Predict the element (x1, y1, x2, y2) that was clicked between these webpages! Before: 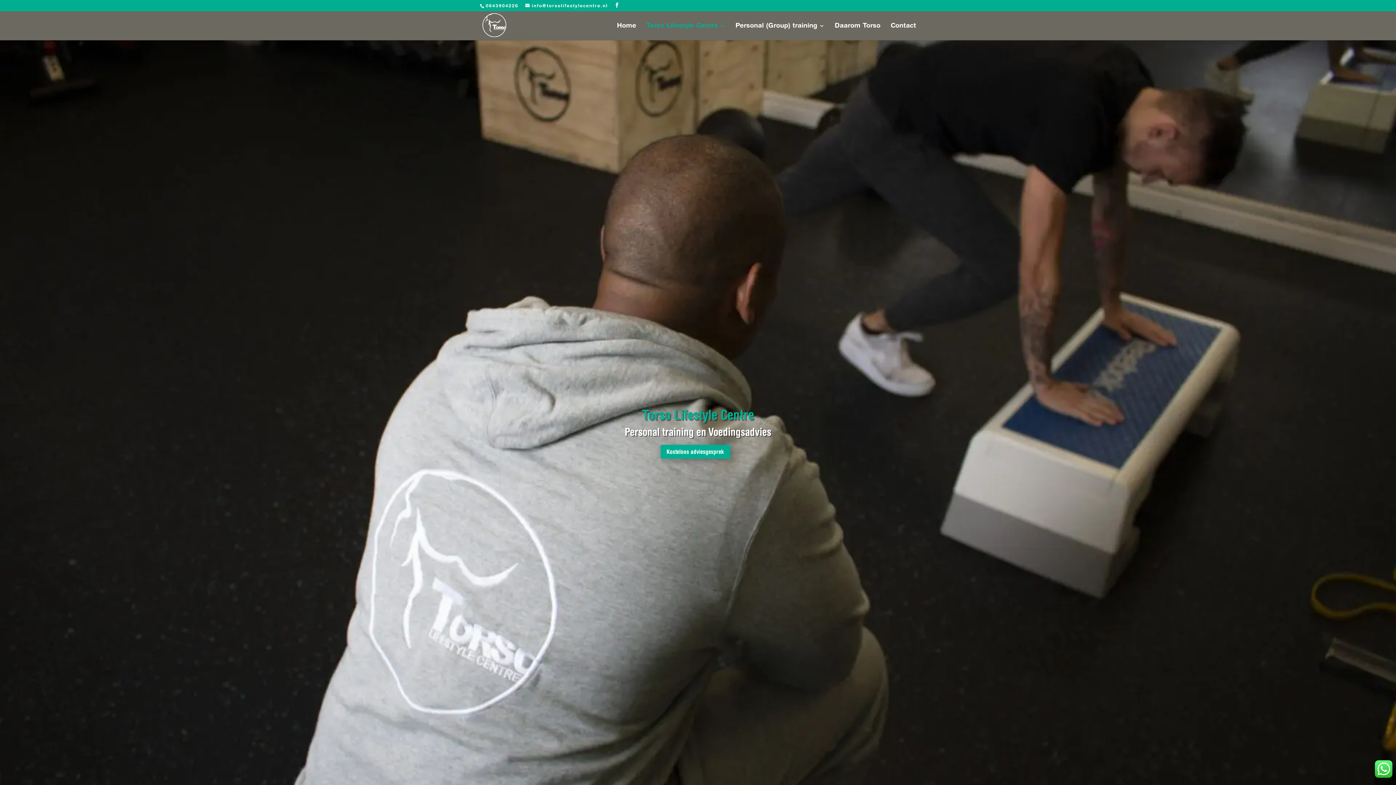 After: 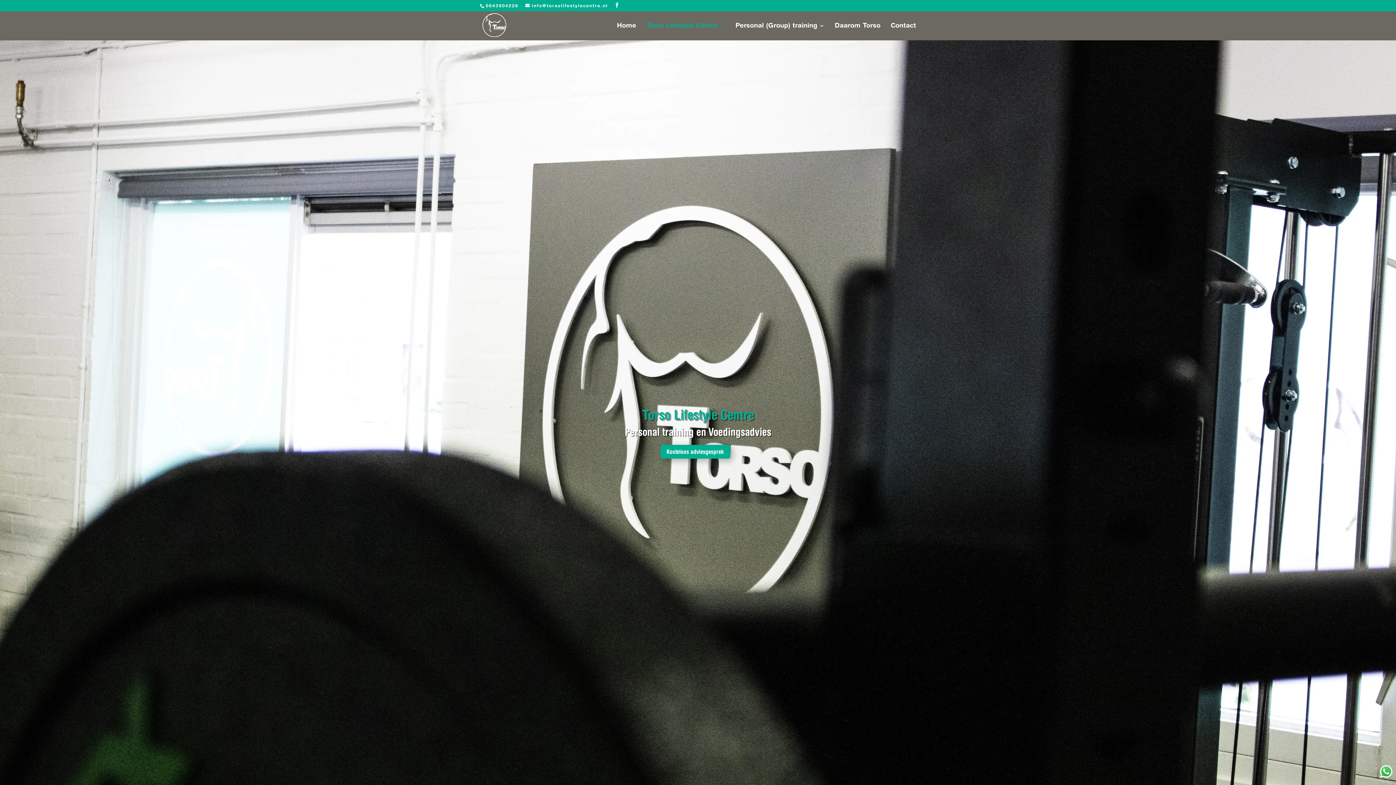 Action: label: Torso Lifestyle Centre bbox: (646, 17, 725, 40)